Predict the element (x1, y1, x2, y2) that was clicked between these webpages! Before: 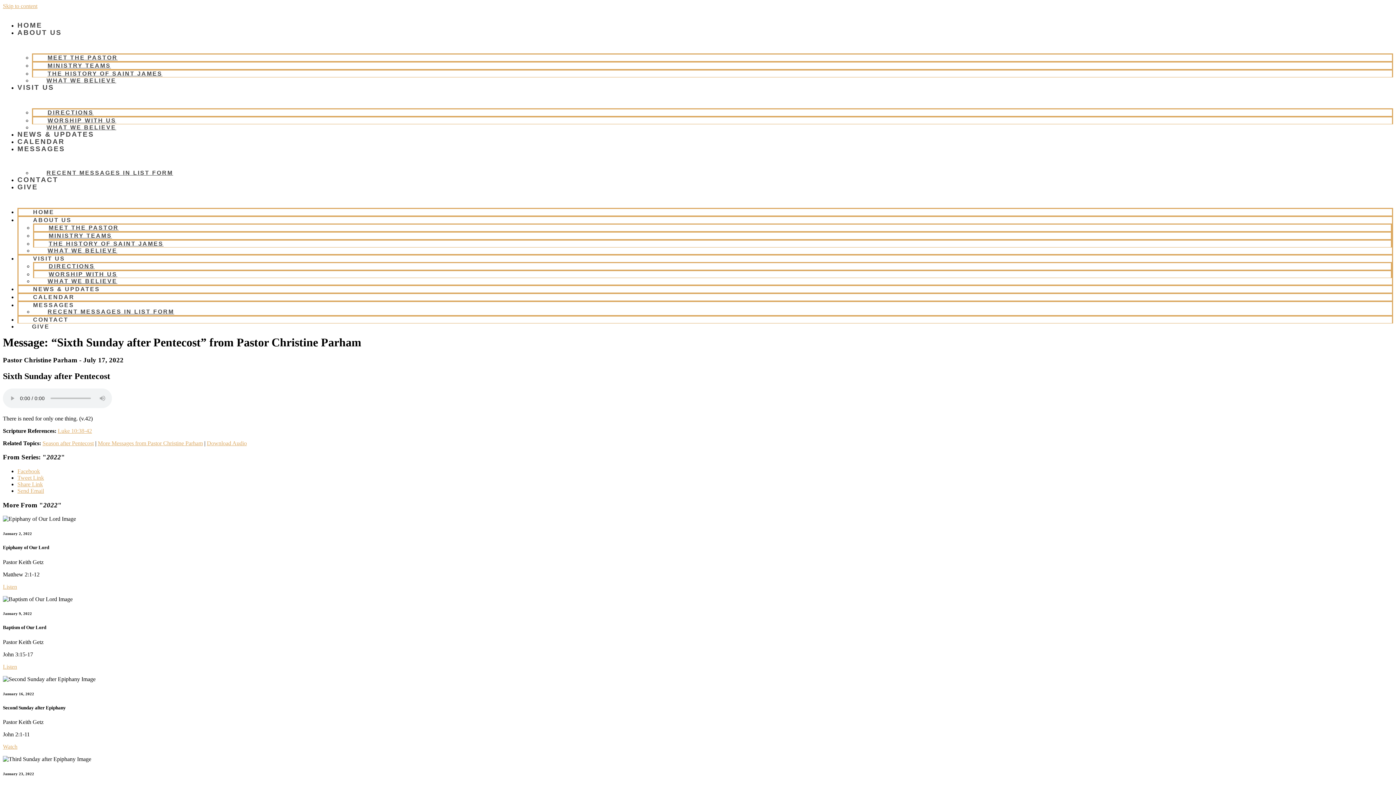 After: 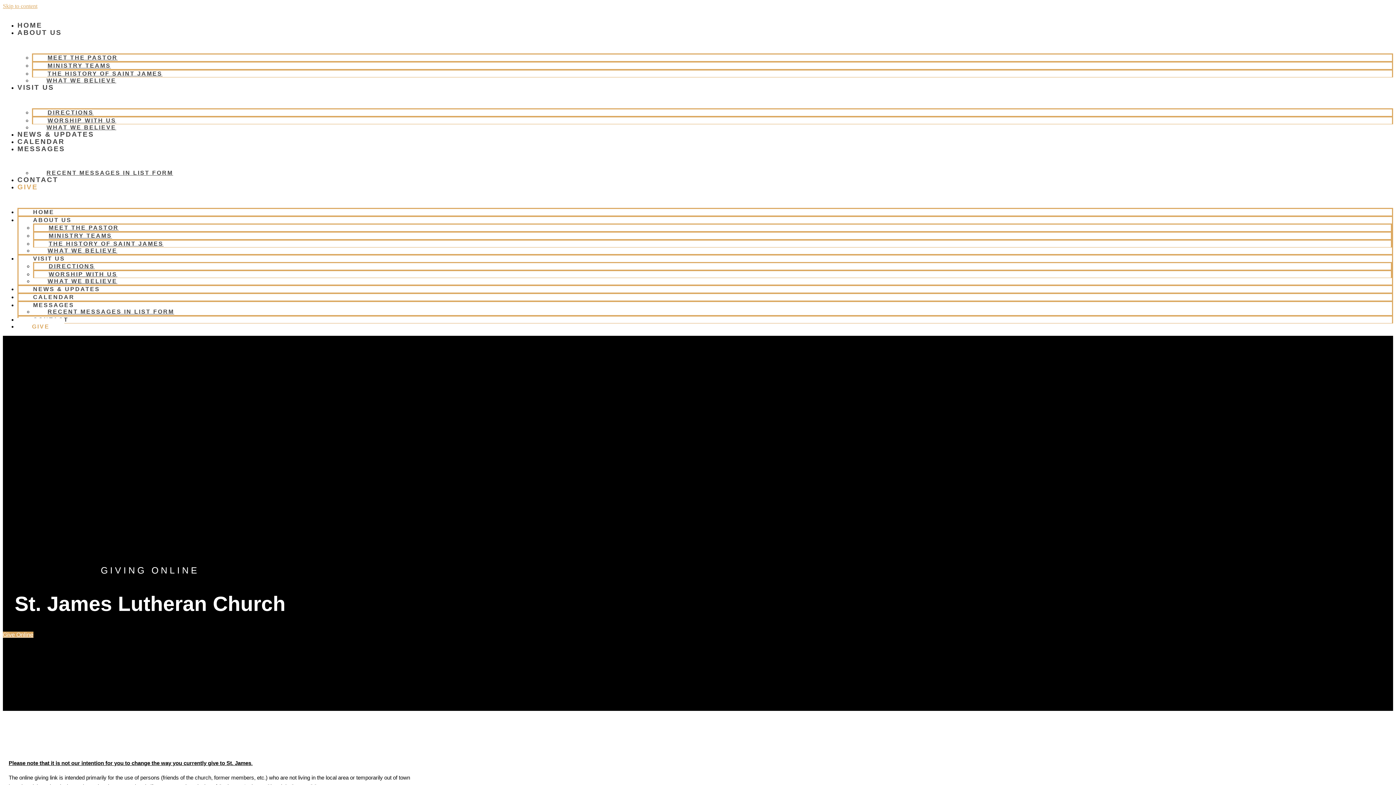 Action: bbox: (17, 183, 38, 190) label: GIVE